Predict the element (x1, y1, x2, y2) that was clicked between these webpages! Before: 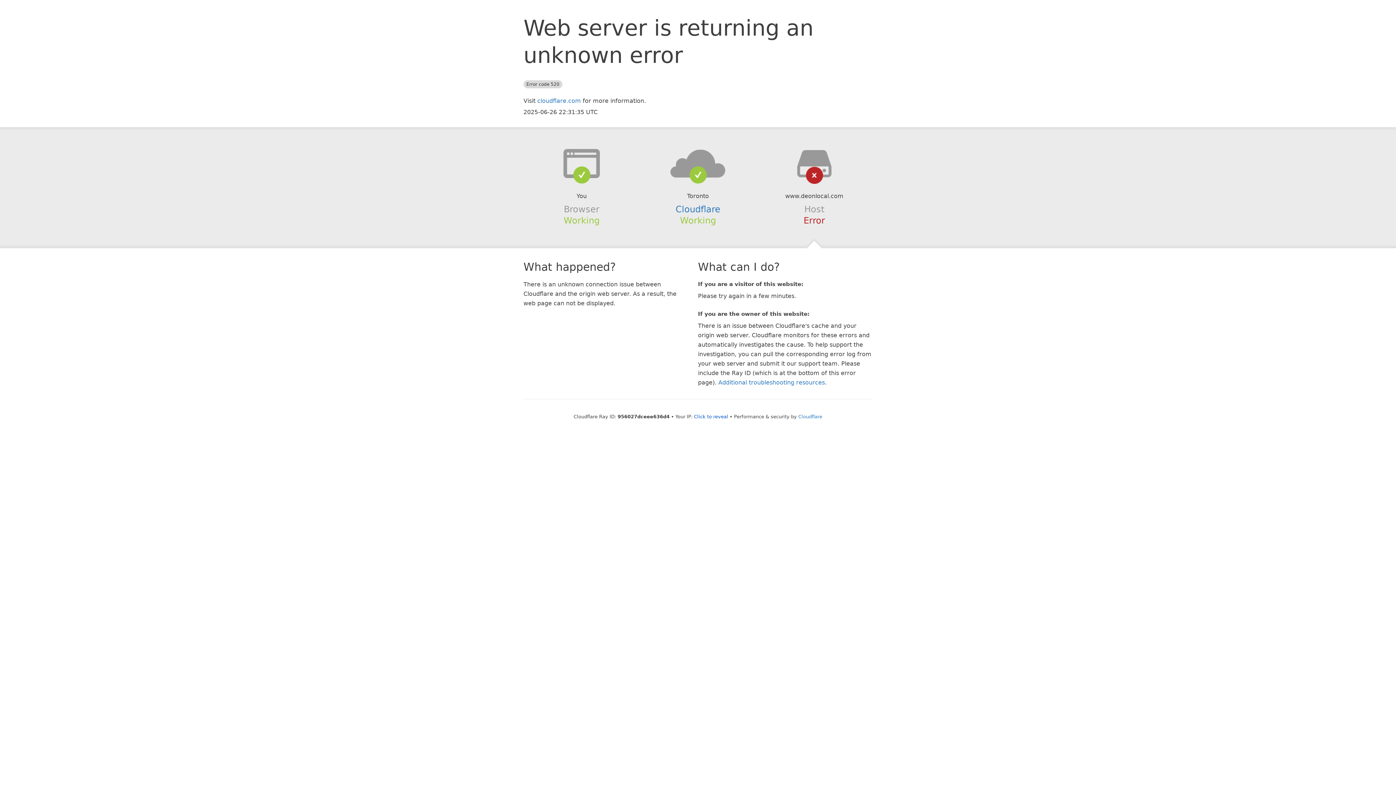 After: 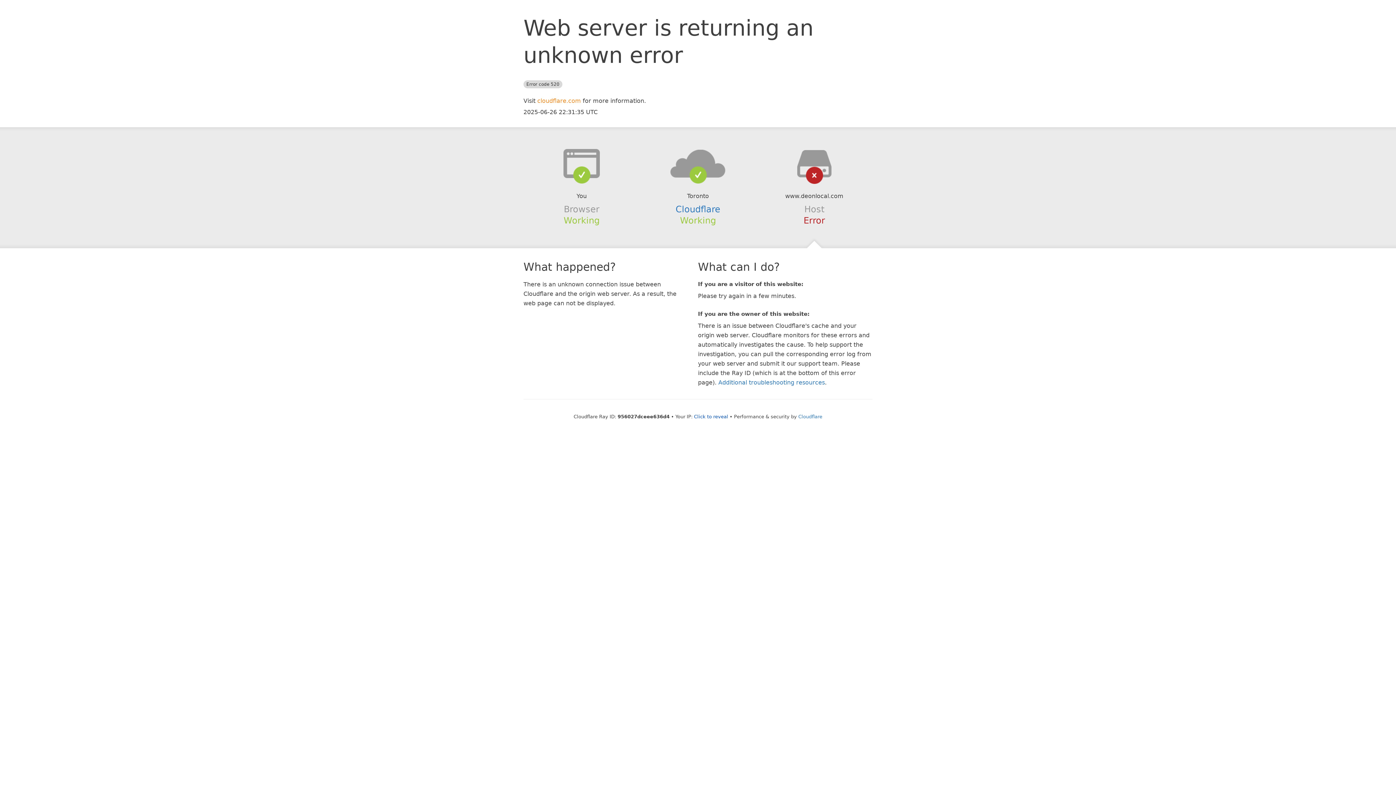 Action: bbox: (537, 97, 581, 104) label: cloudflare.com